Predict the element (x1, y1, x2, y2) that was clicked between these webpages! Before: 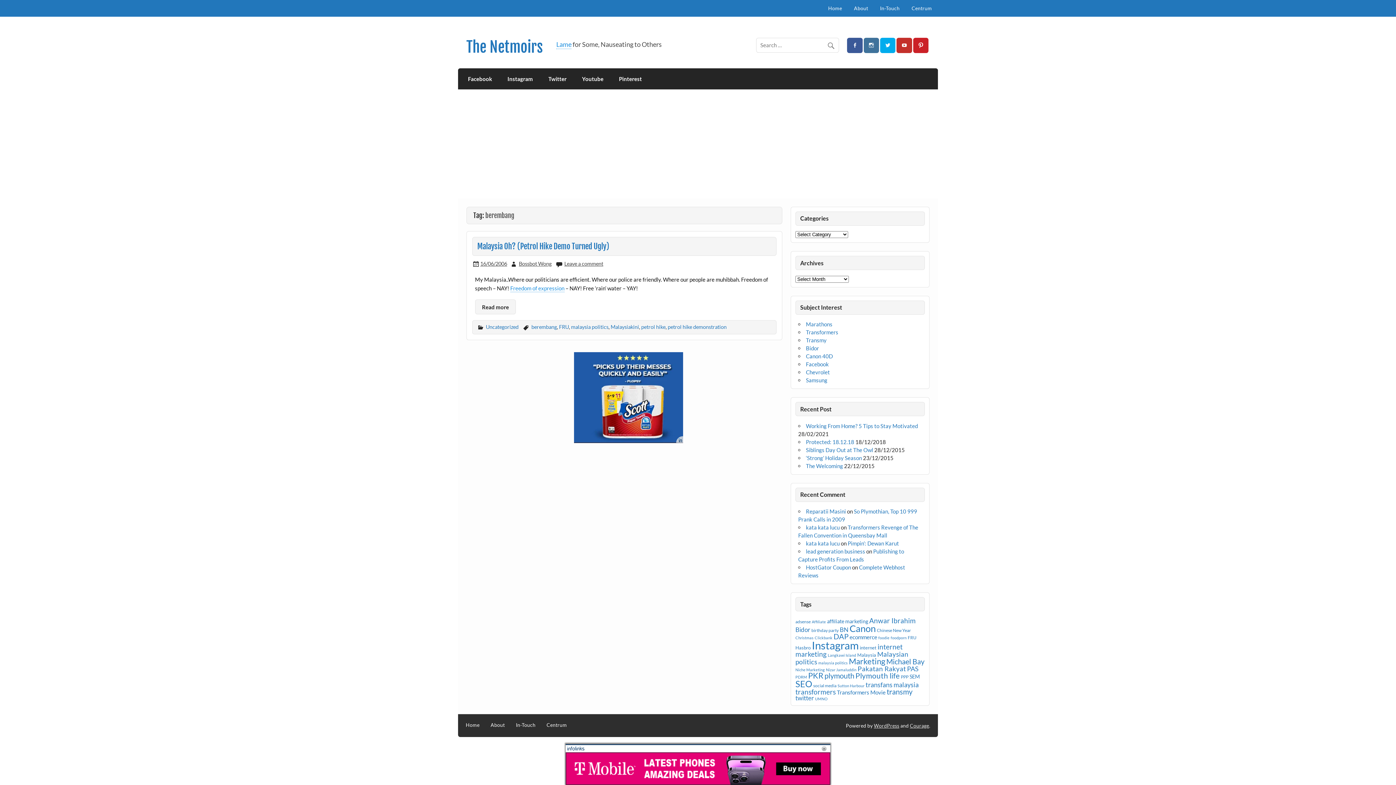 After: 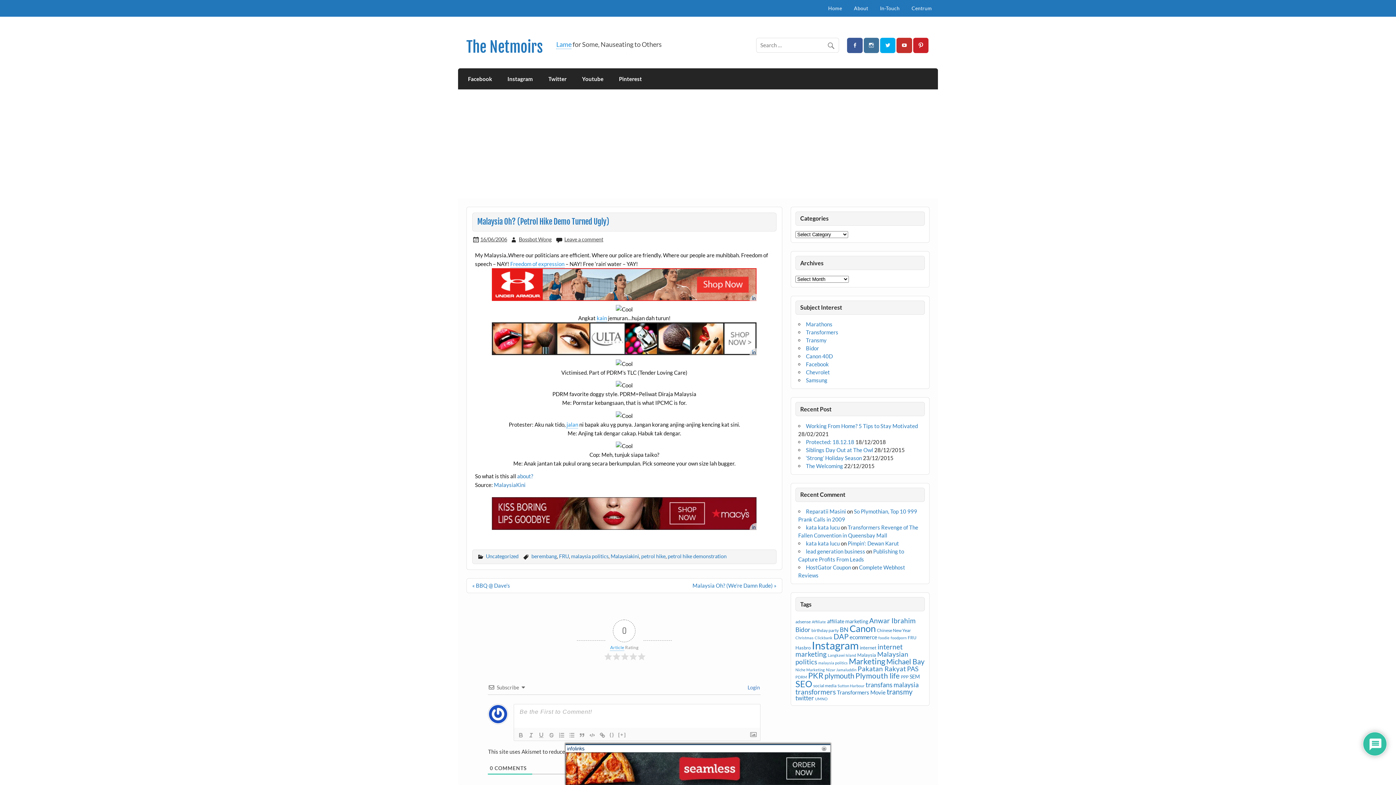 Action: bbox: (480, 260, 507, 266) label: 16/06/2006